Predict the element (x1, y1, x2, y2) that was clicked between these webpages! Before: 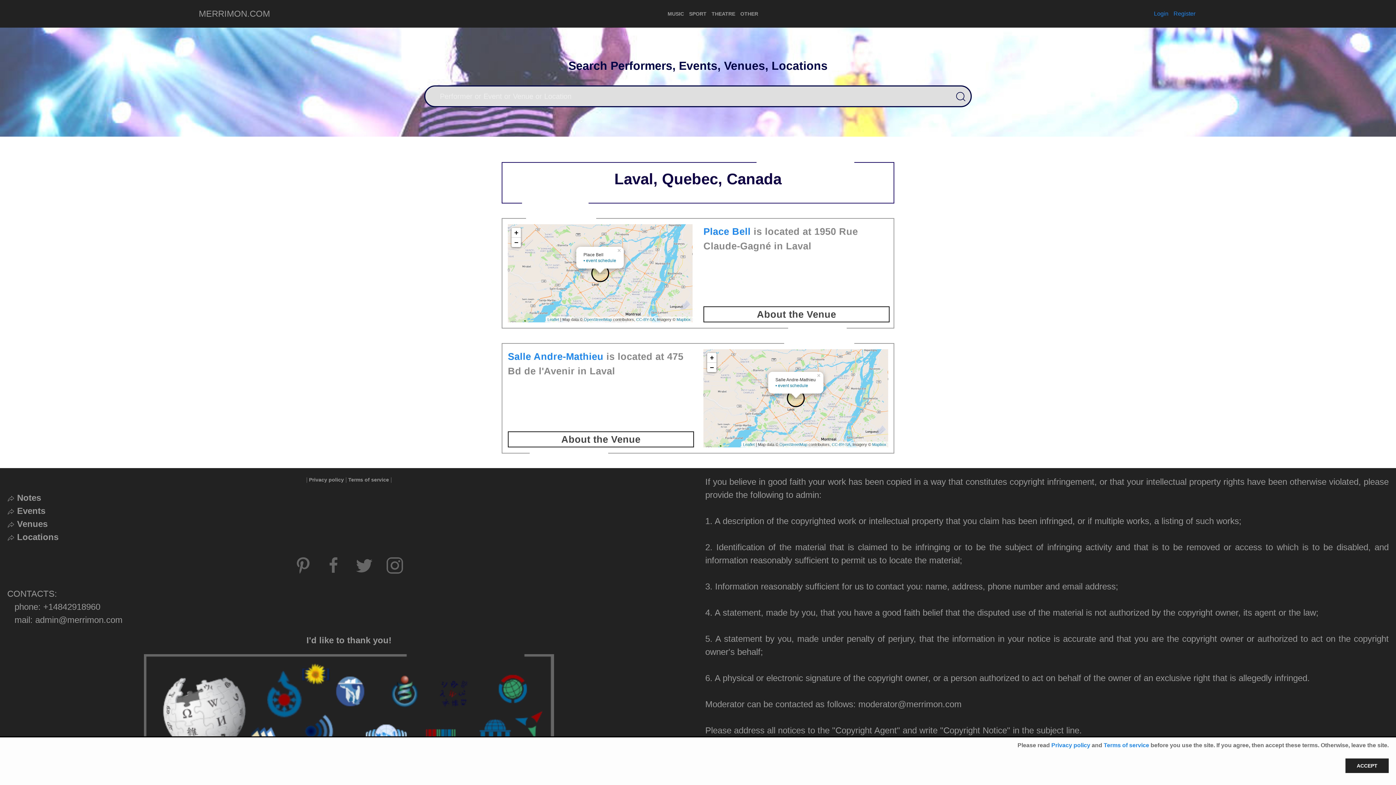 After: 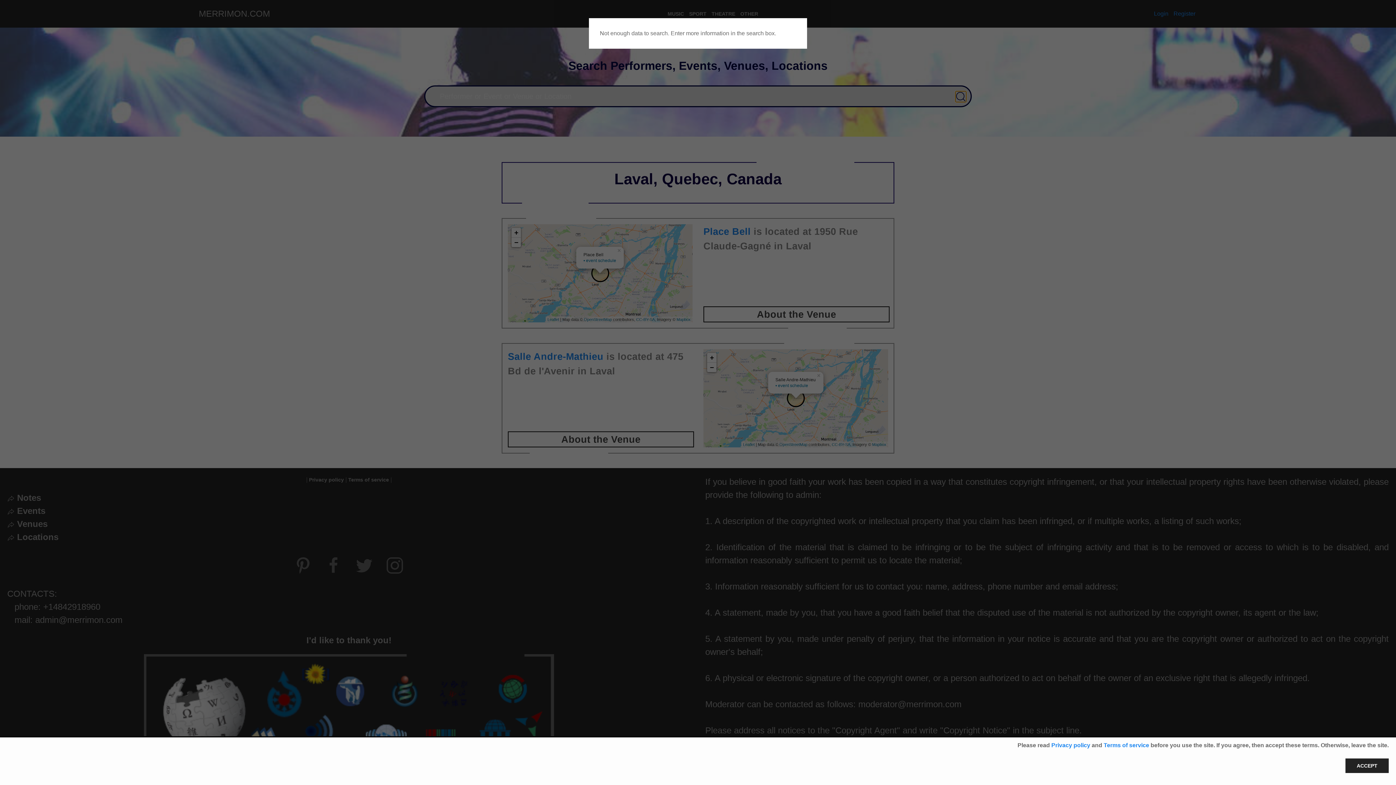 Action: bbox: (955, 91, 966, 102)